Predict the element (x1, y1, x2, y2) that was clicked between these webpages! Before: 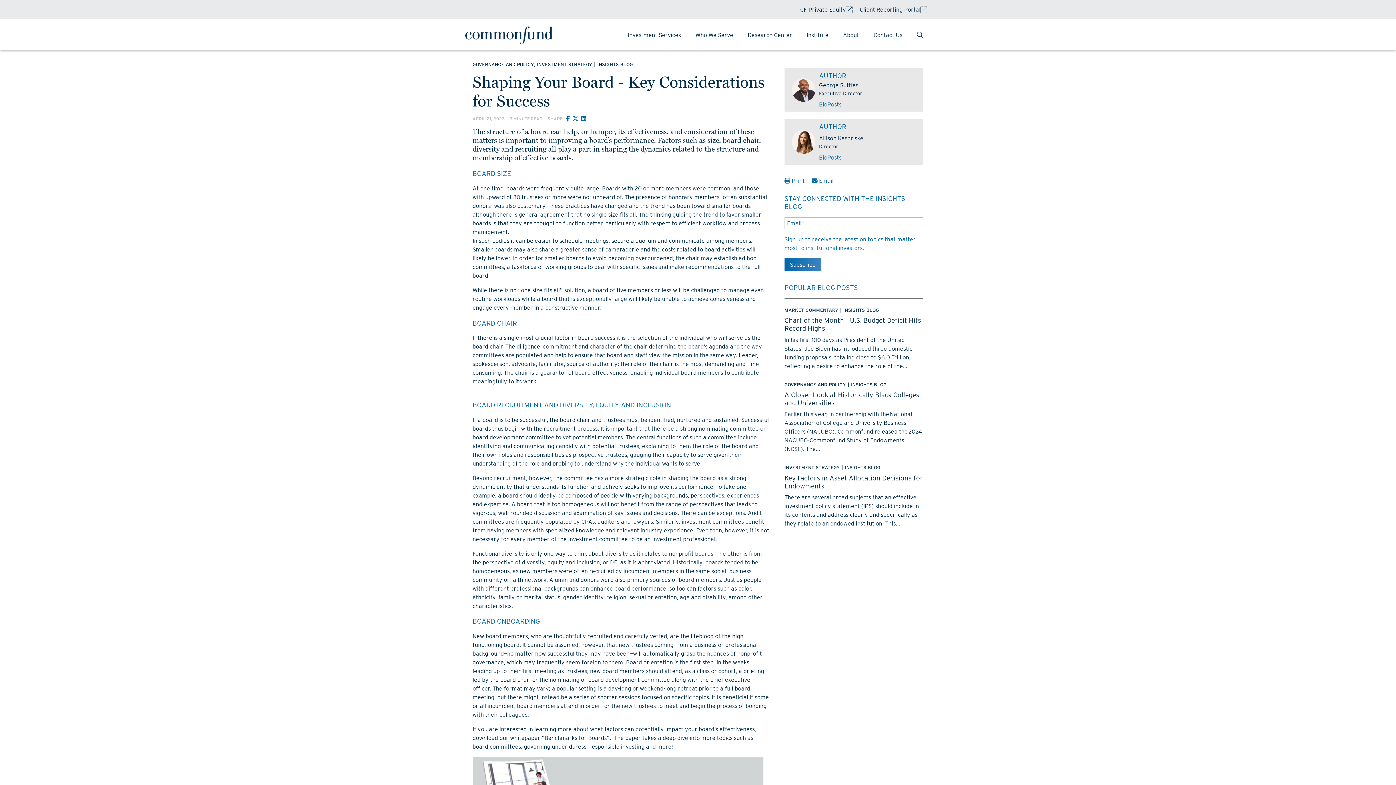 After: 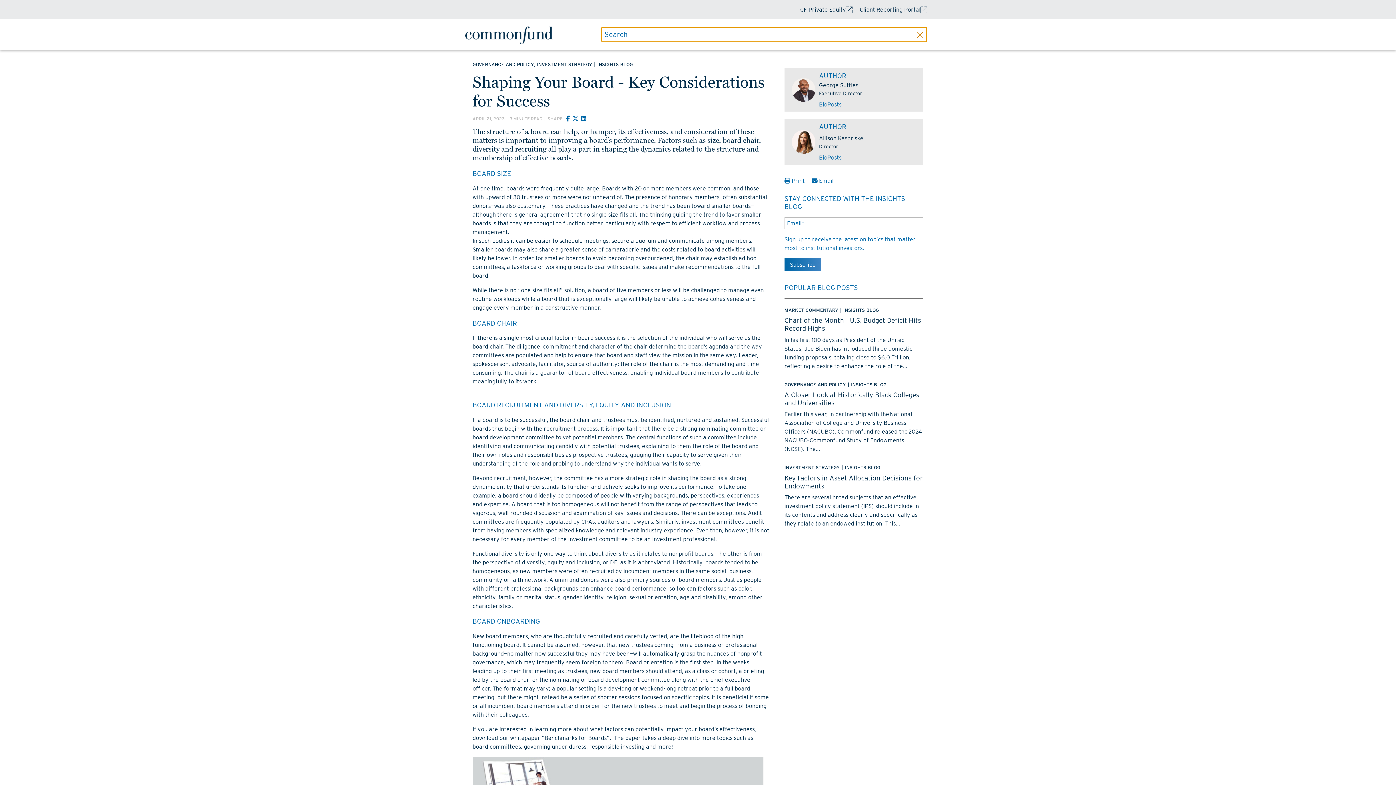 Action: bbox: (909, 22, 930, 48)